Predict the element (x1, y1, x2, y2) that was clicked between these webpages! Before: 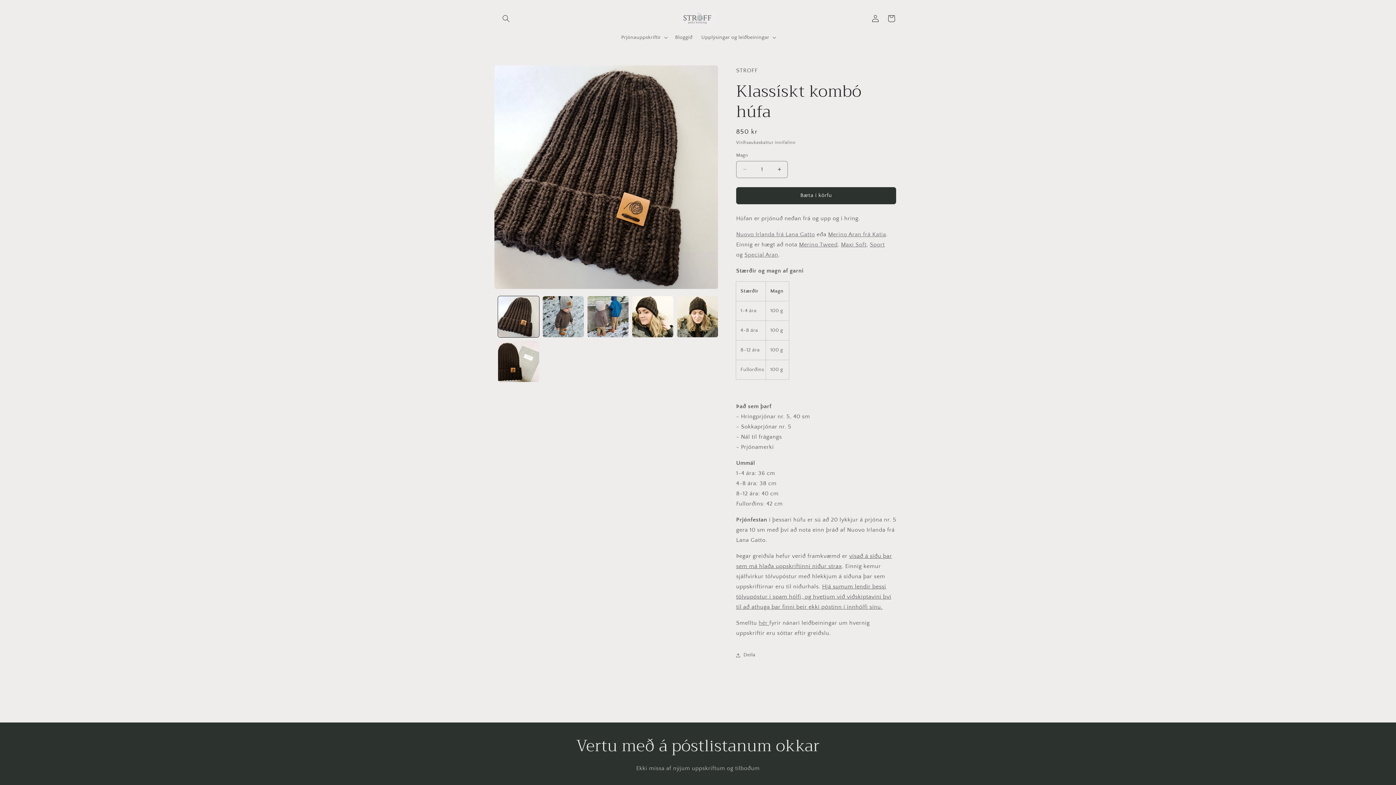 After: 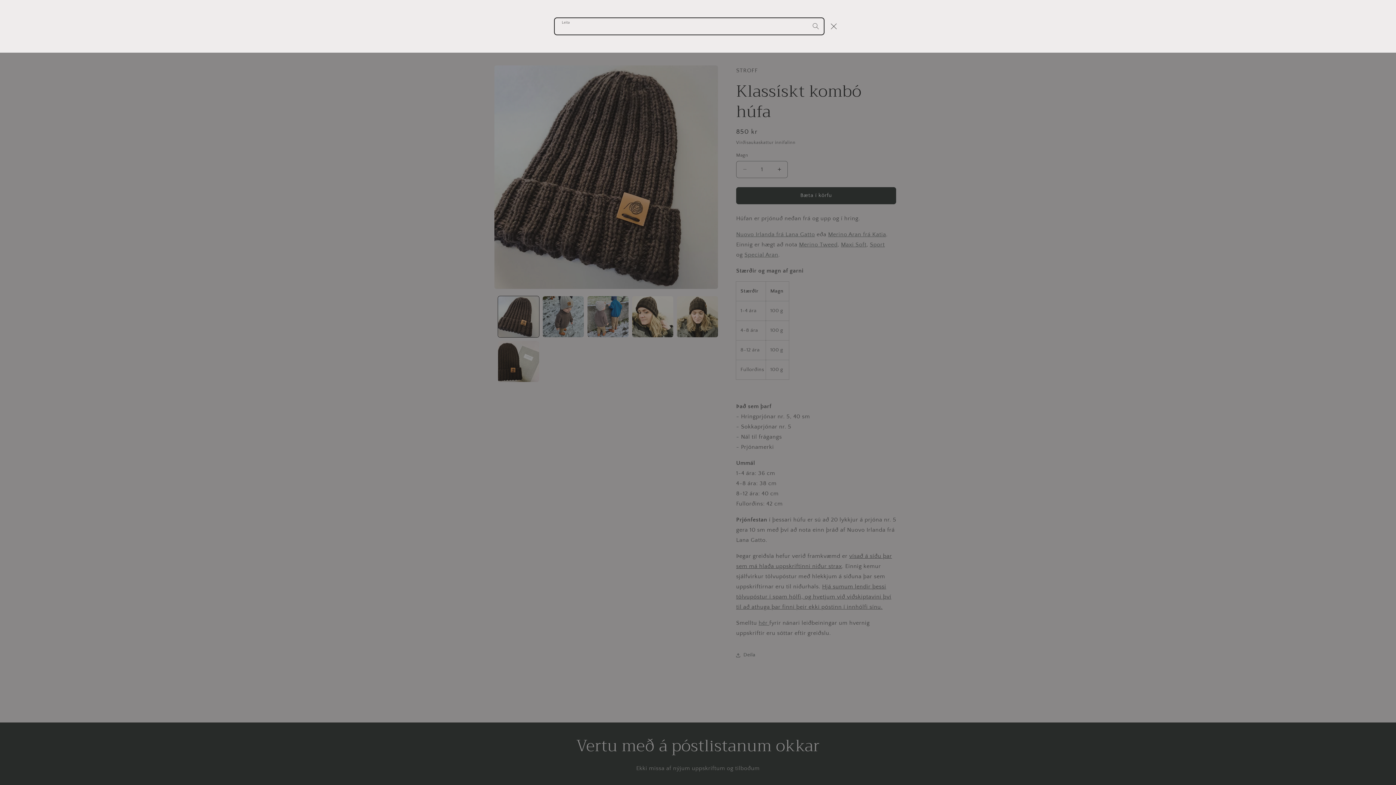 Action: label: Leita bbox: (498, 10, 514, 26)